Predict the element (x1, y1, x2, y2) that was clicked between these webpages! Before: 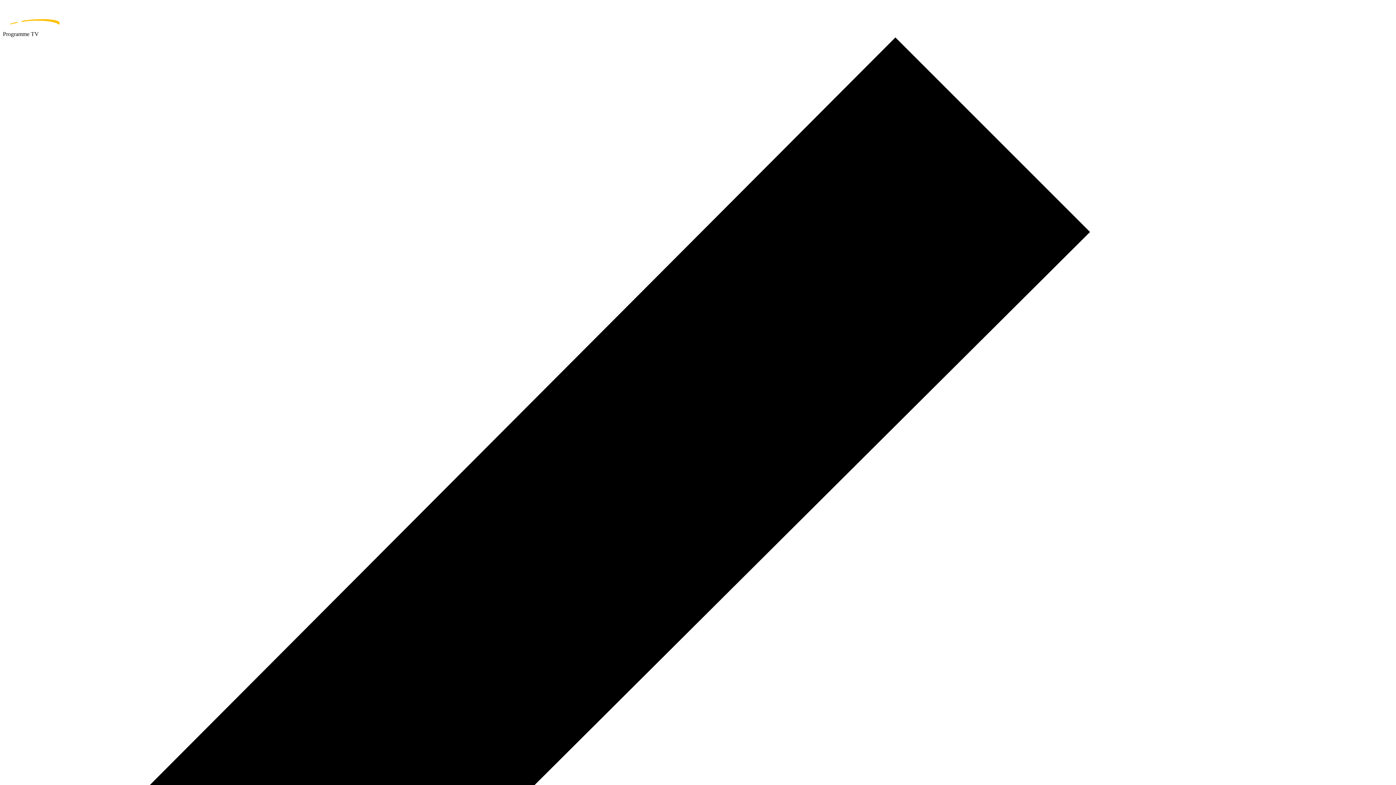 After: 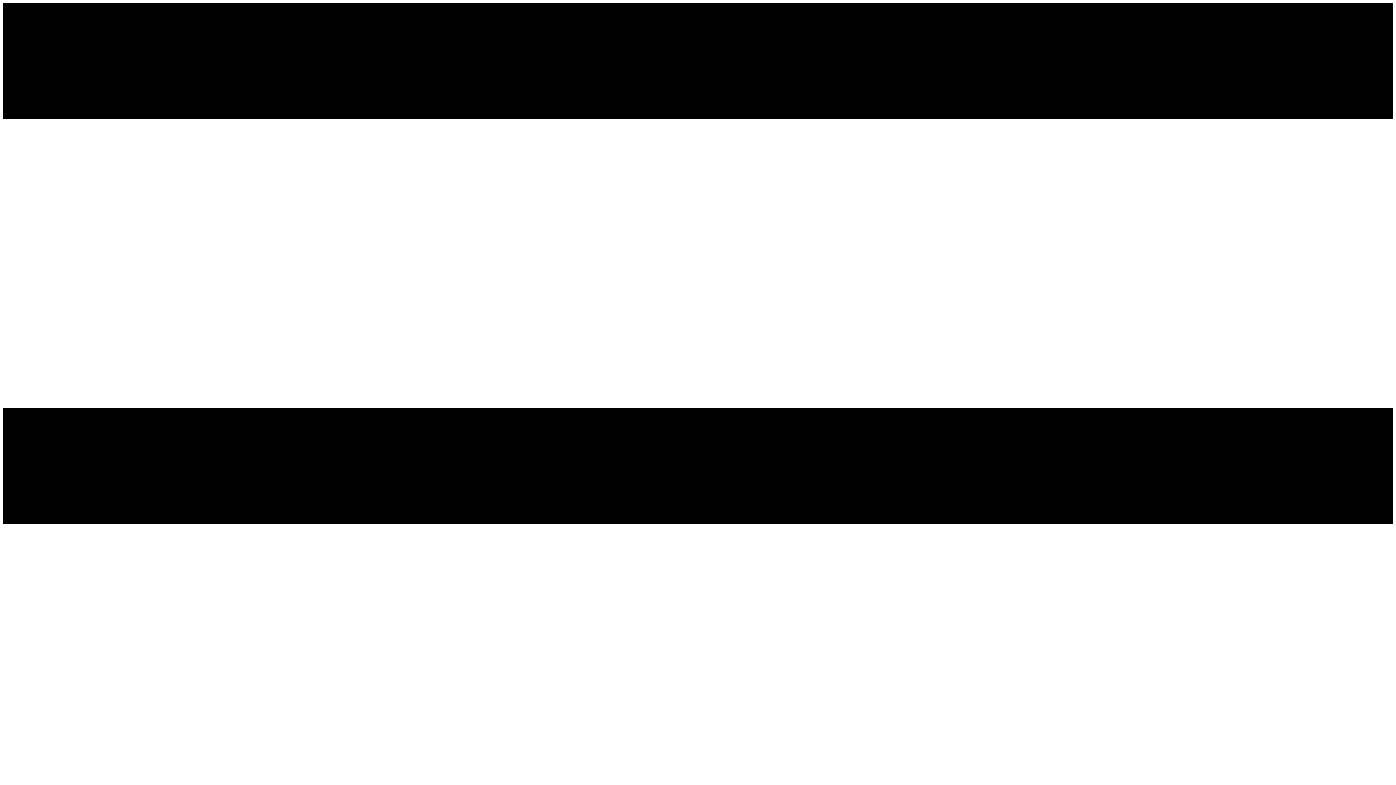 Action: label: home page bbox: (2, 2, 1393, 30)